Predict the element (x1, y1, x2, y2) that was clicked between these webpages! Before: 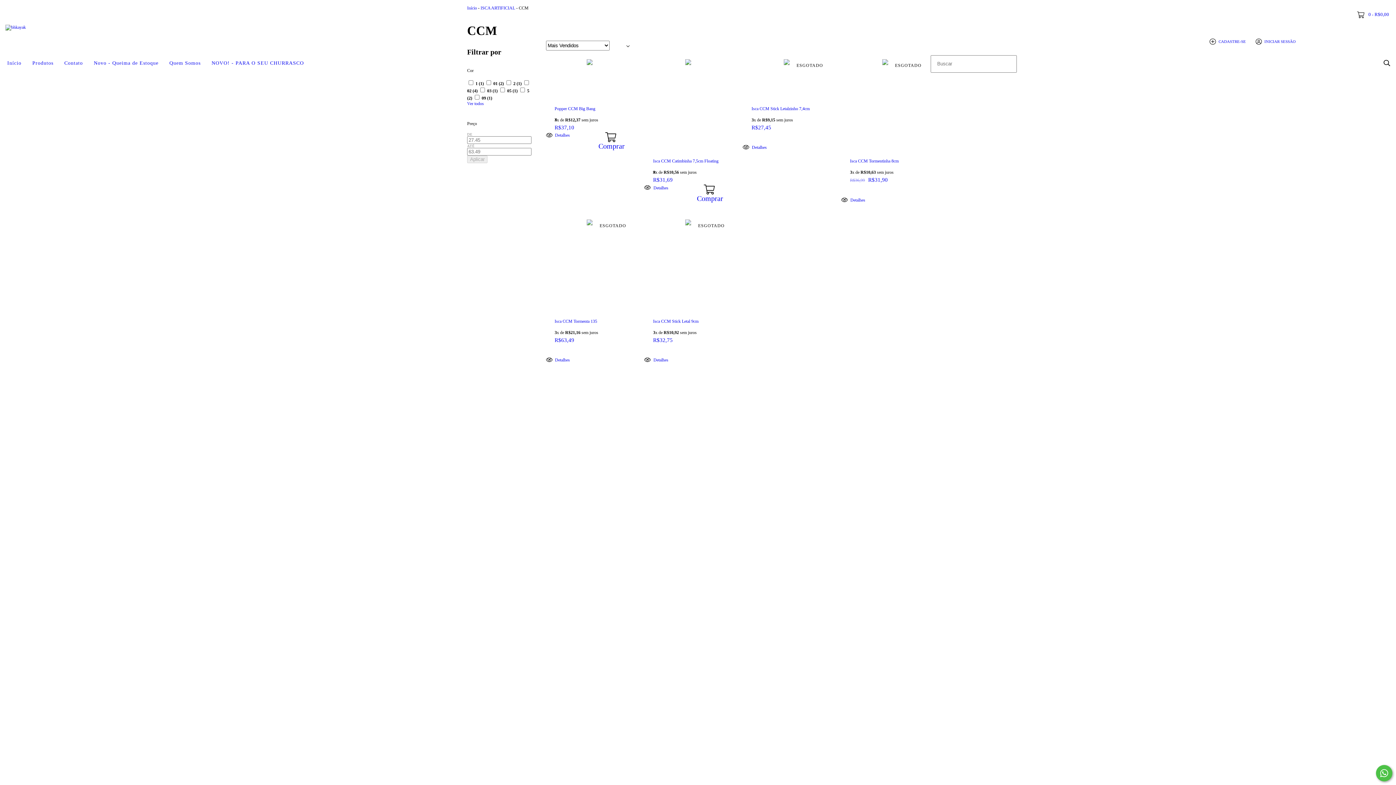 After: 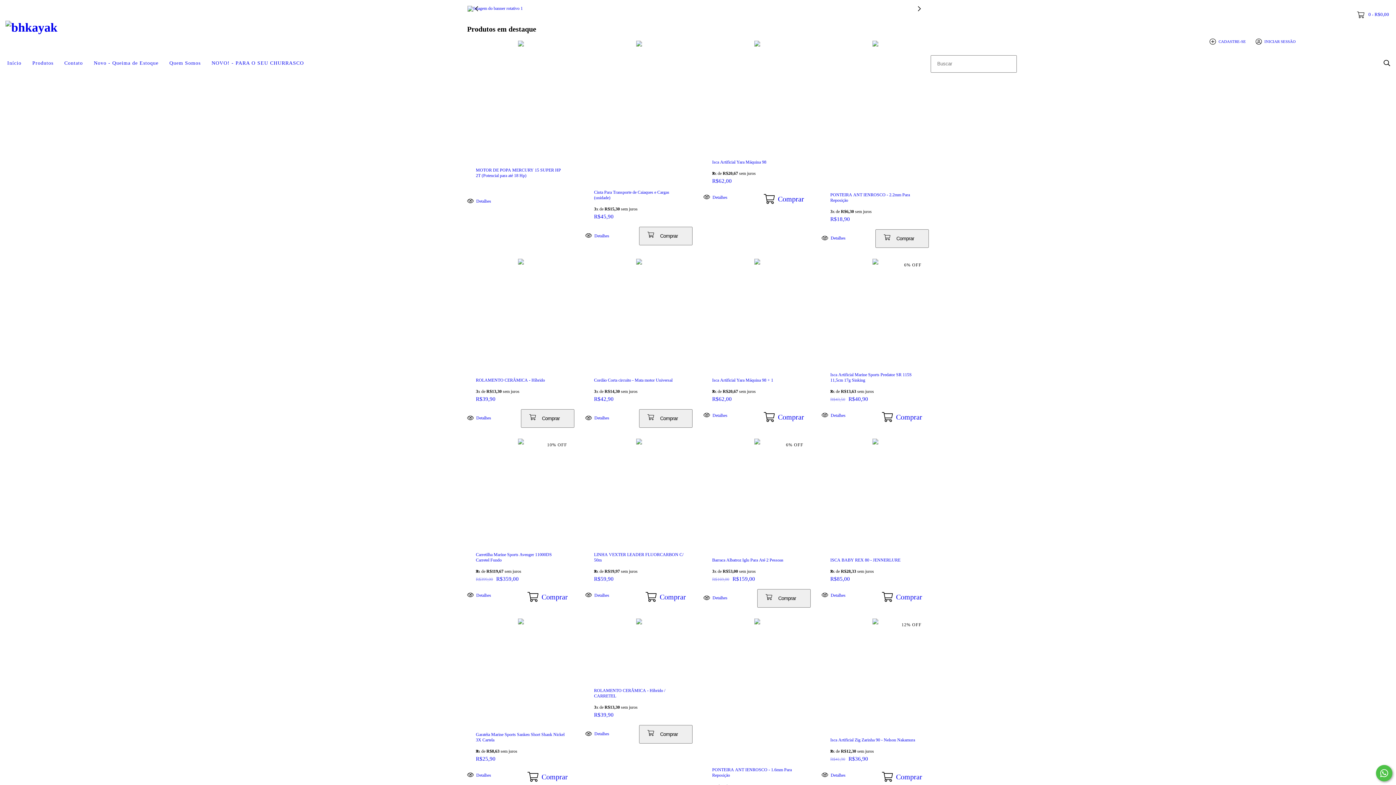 Action: bbox: (1, 55, 26, 71) label: Início